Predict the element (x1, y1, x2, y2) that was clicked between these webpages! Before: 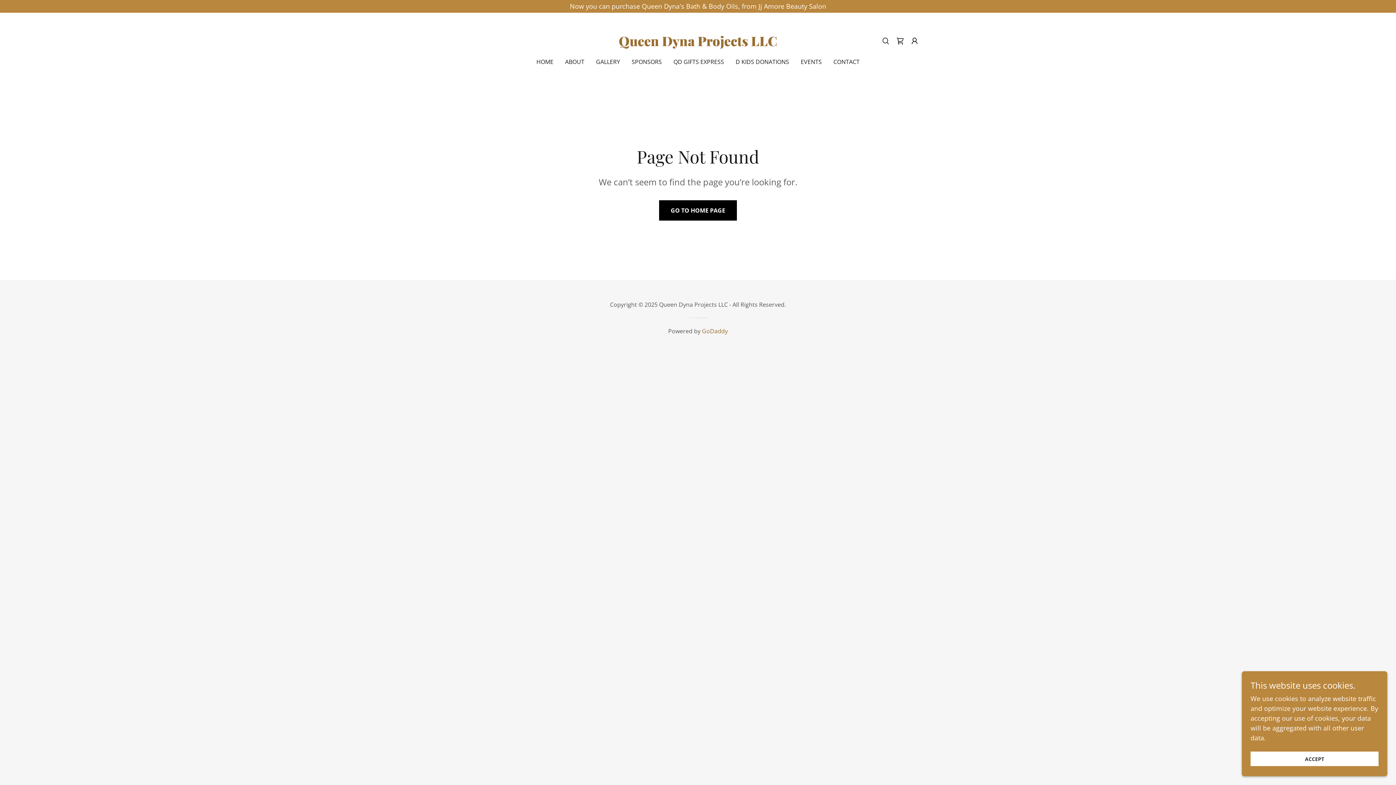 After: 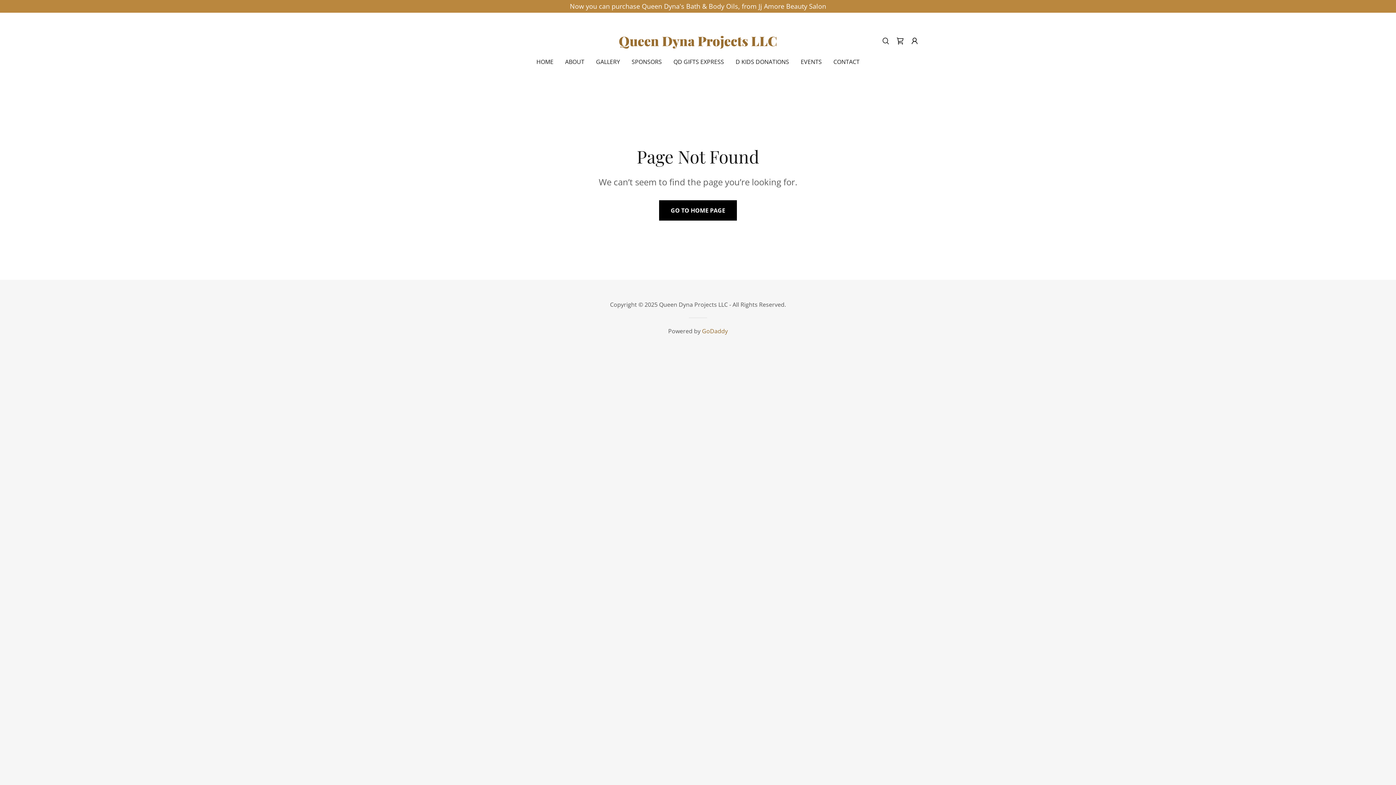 Action: bbox: (1250, 752, 1378, 766) label: ACCEPT